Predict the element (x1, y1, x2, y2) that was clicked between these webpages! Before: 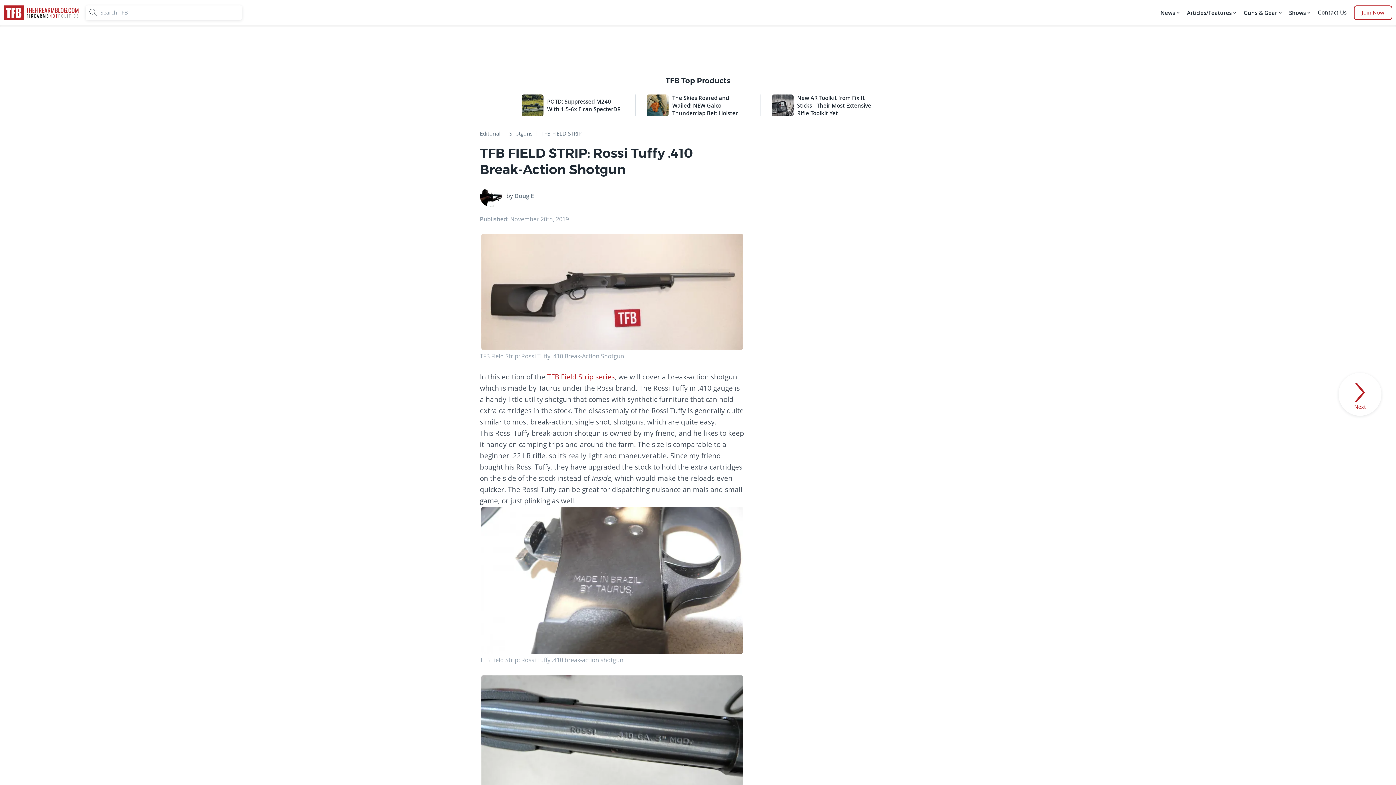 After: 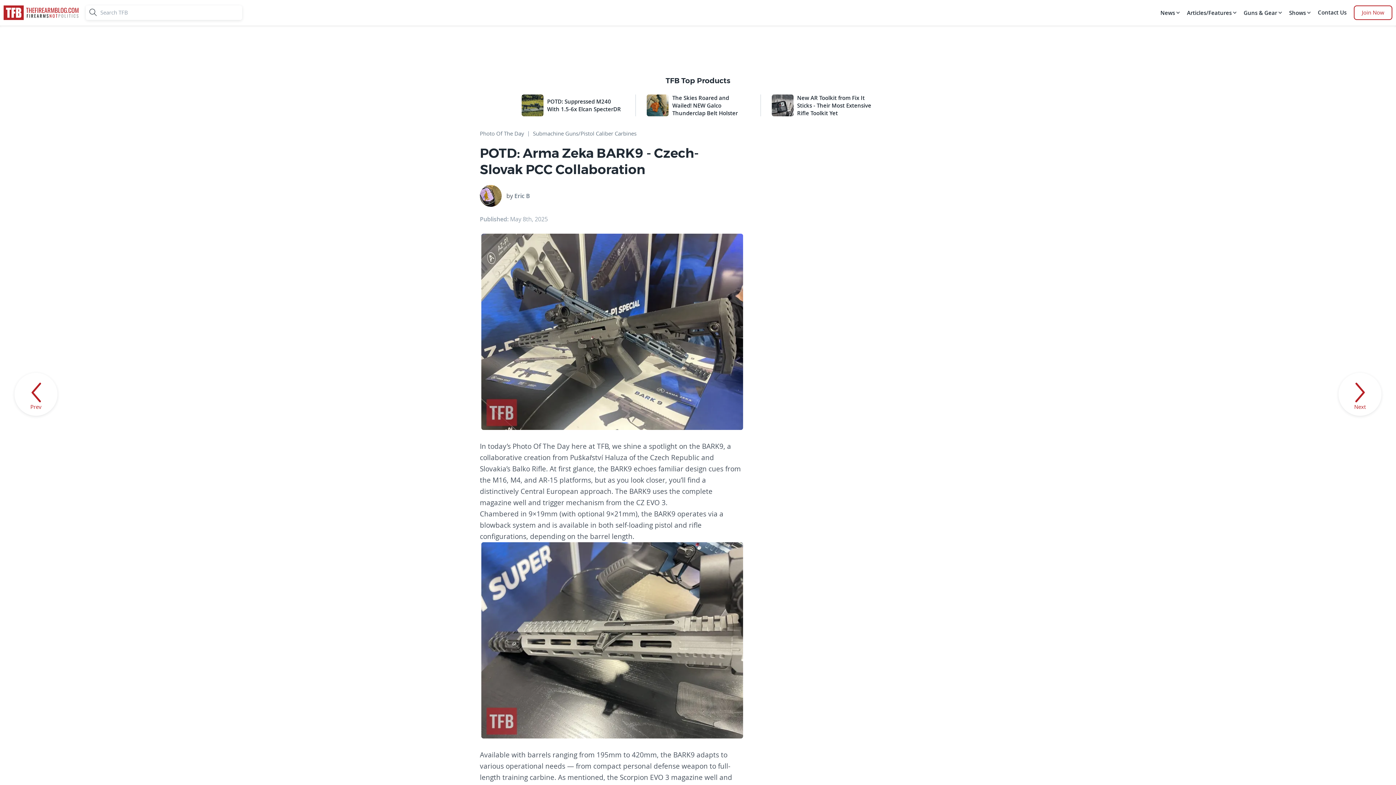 Action: label: See next activity bbox: (1338, 373, 1381, 416)